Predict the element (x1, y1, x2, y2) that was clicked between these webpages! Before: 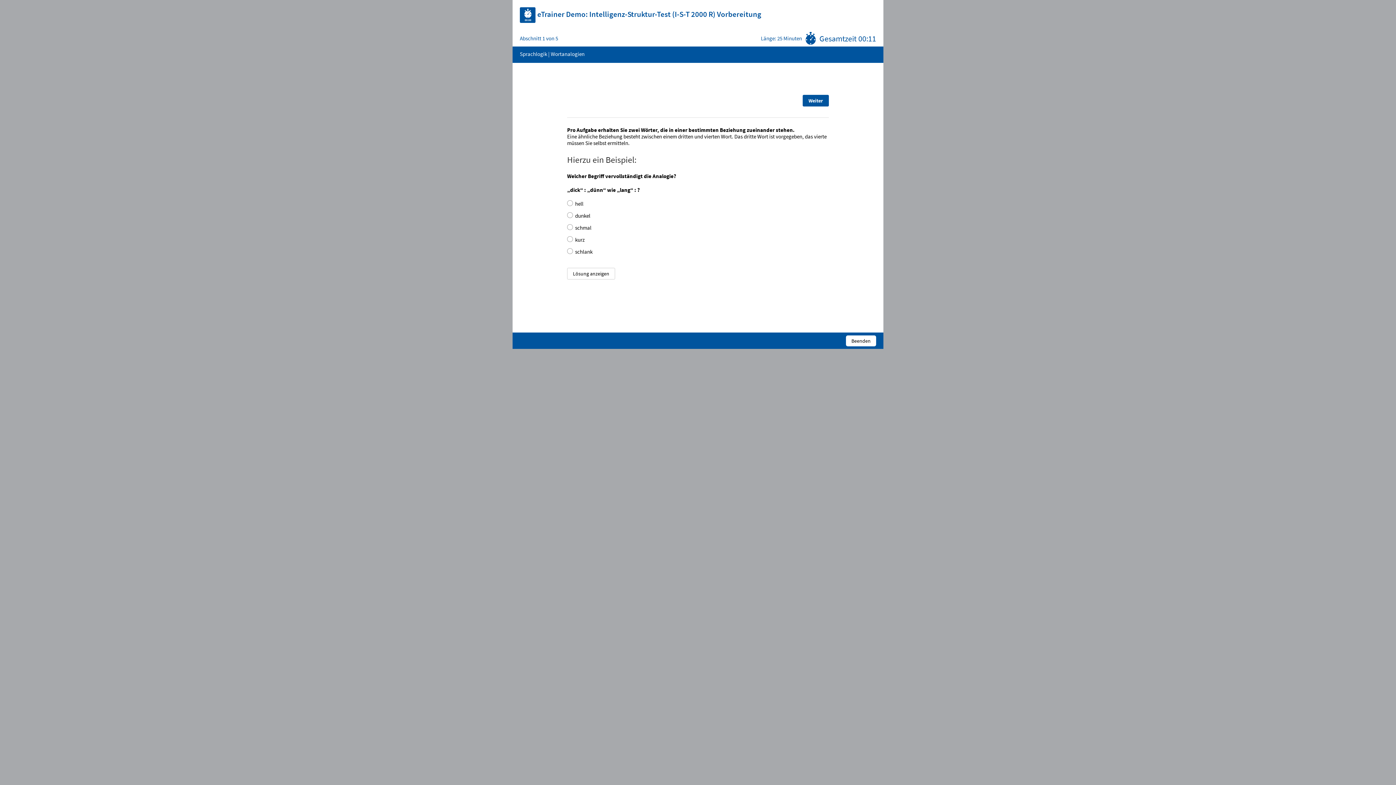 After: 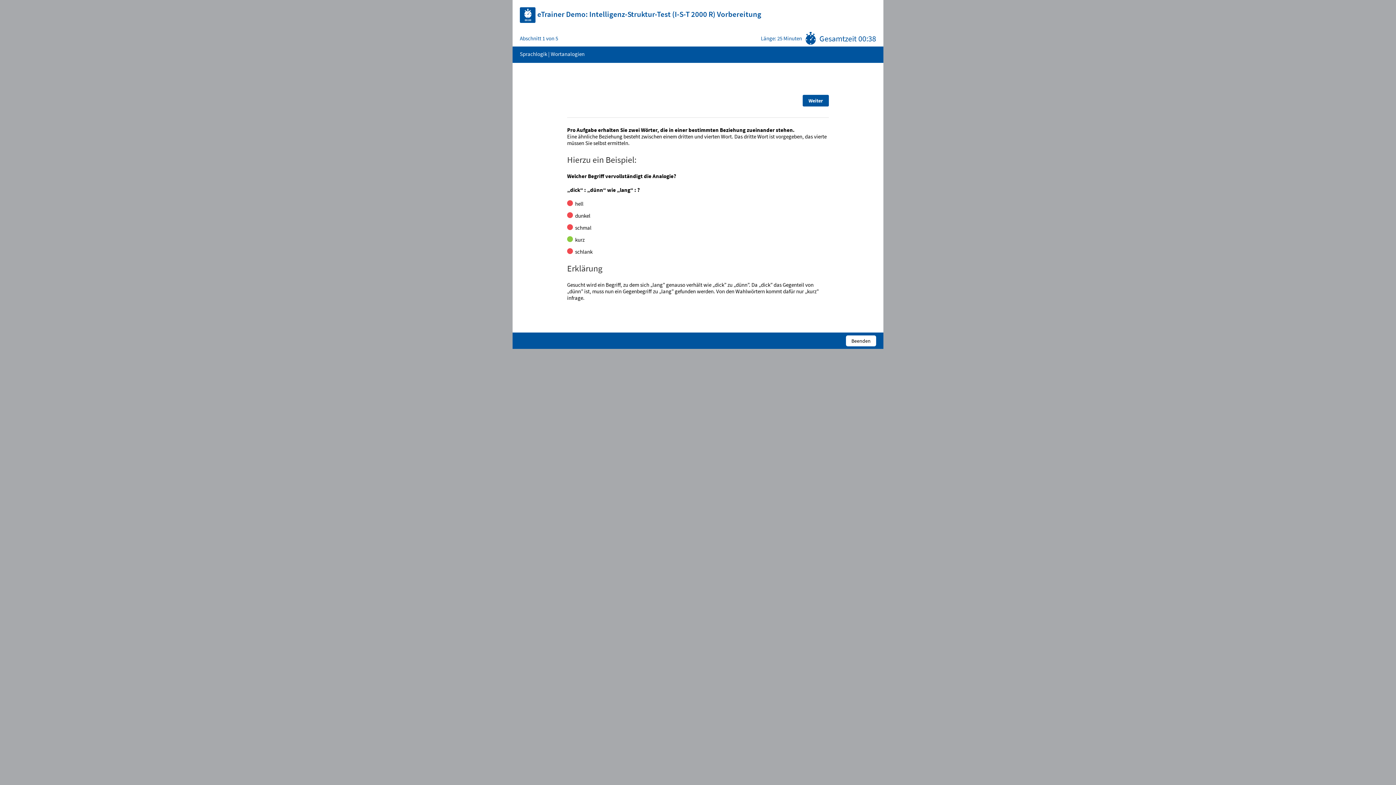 Action: label: Lösung anzeigen bbox: (567, 268, 615, 279)